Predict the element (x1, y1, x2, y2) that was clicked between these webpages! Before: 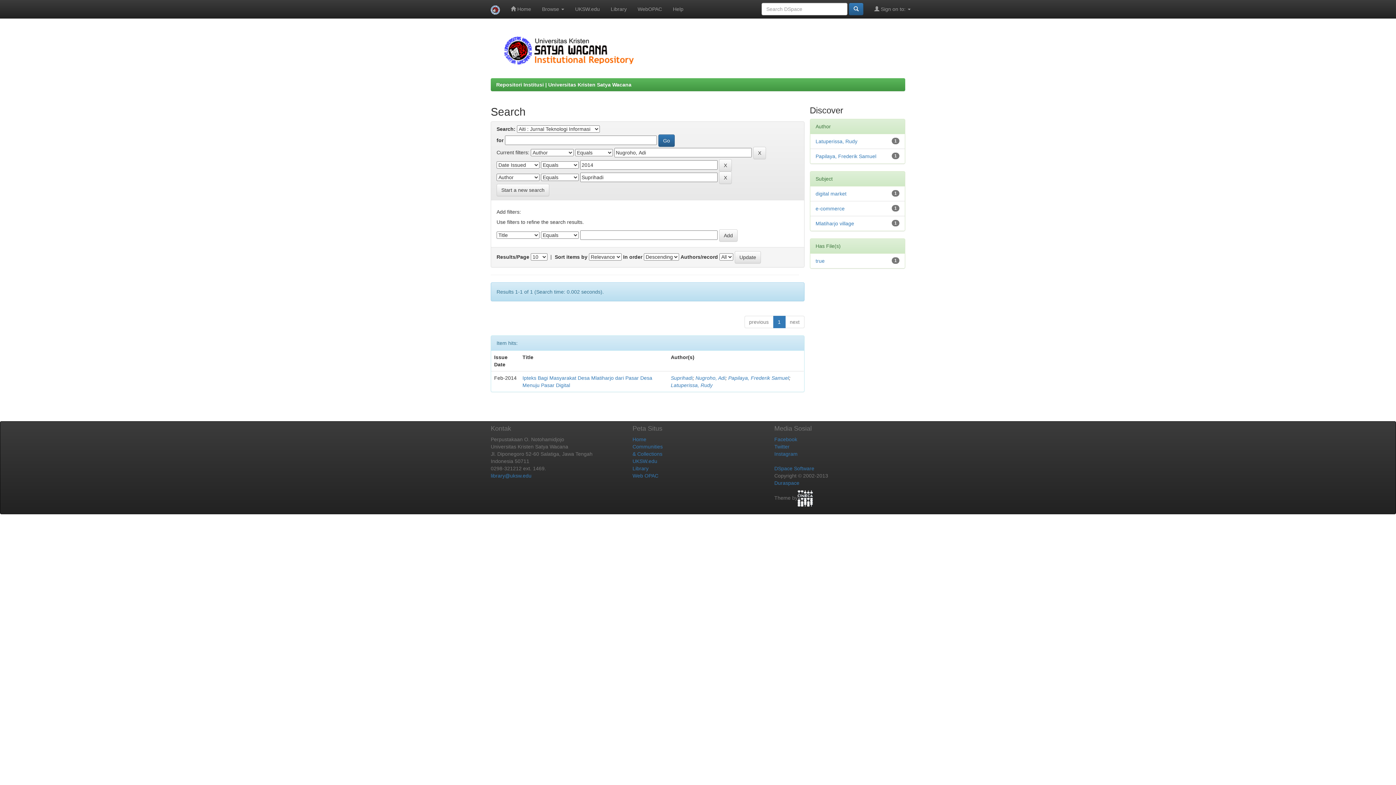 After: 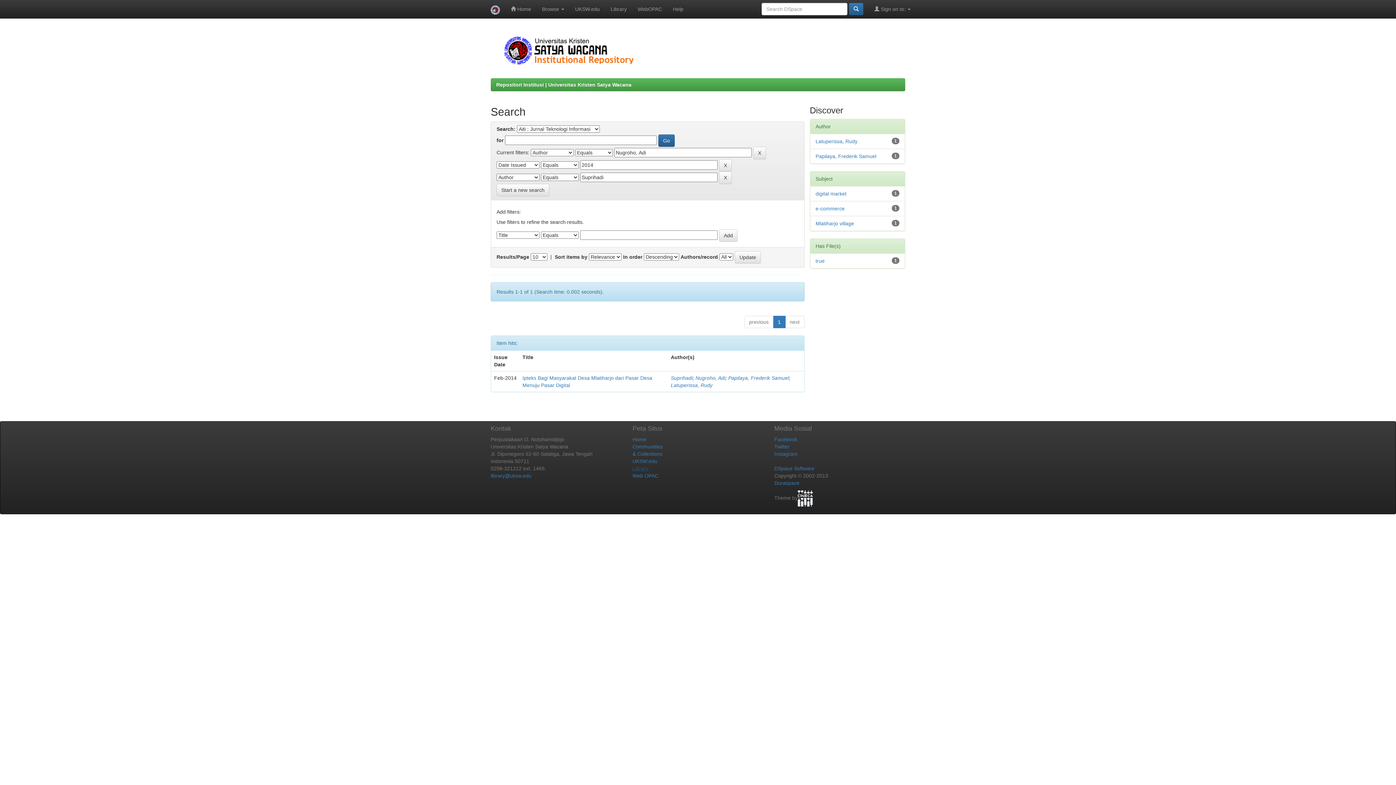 Action: bbox: (632, 465, 648, 471) label: Library